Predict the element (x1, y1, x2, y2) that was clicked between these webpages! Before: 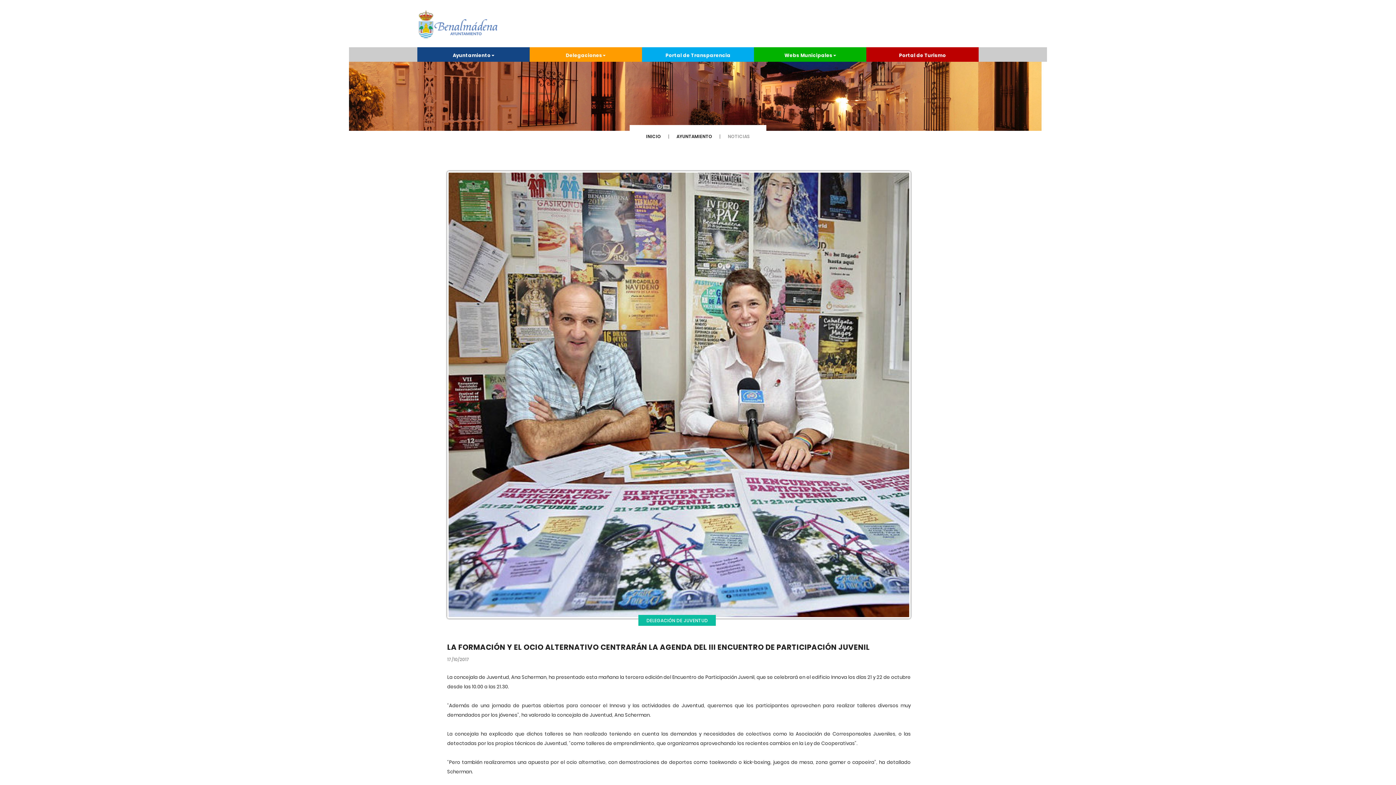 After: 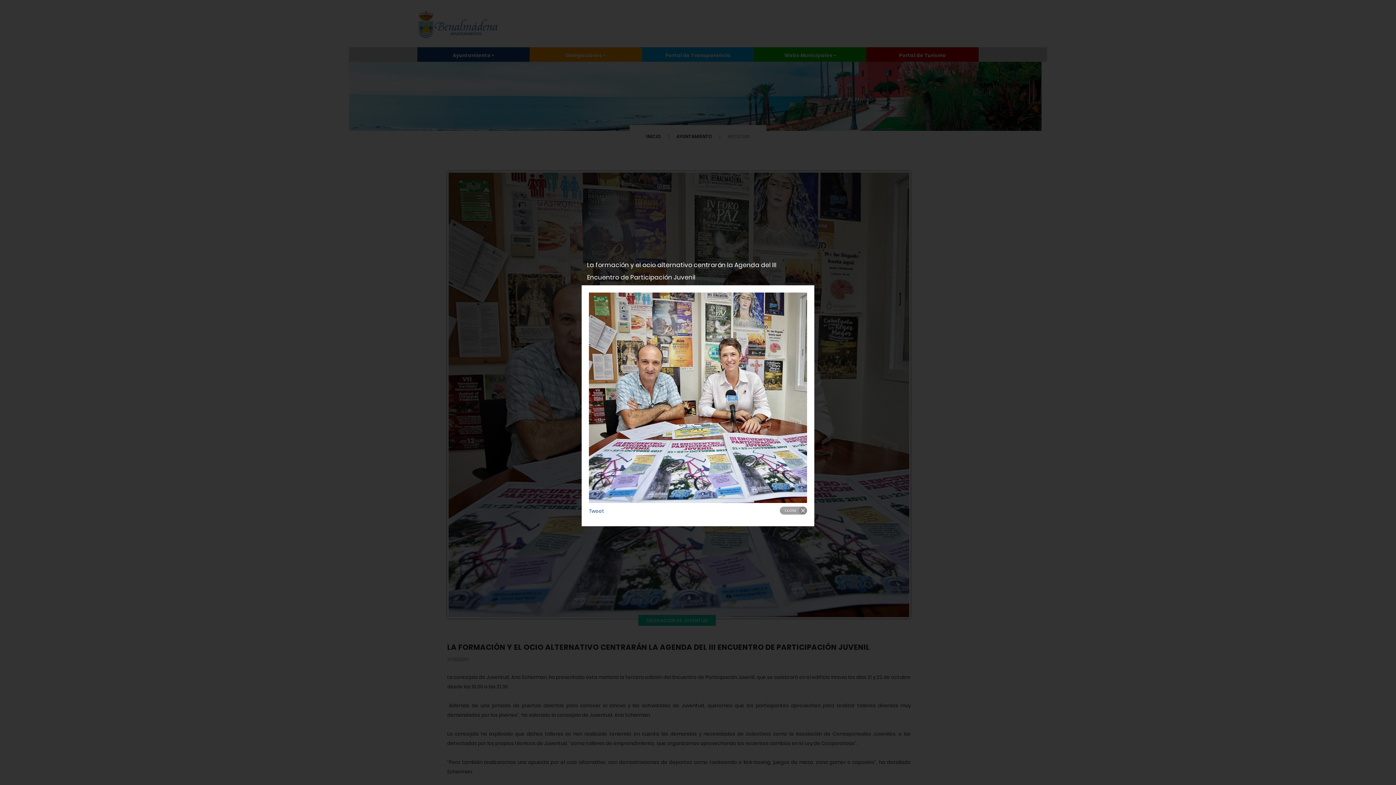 Action: bbox: (447, 171, 911, 618)